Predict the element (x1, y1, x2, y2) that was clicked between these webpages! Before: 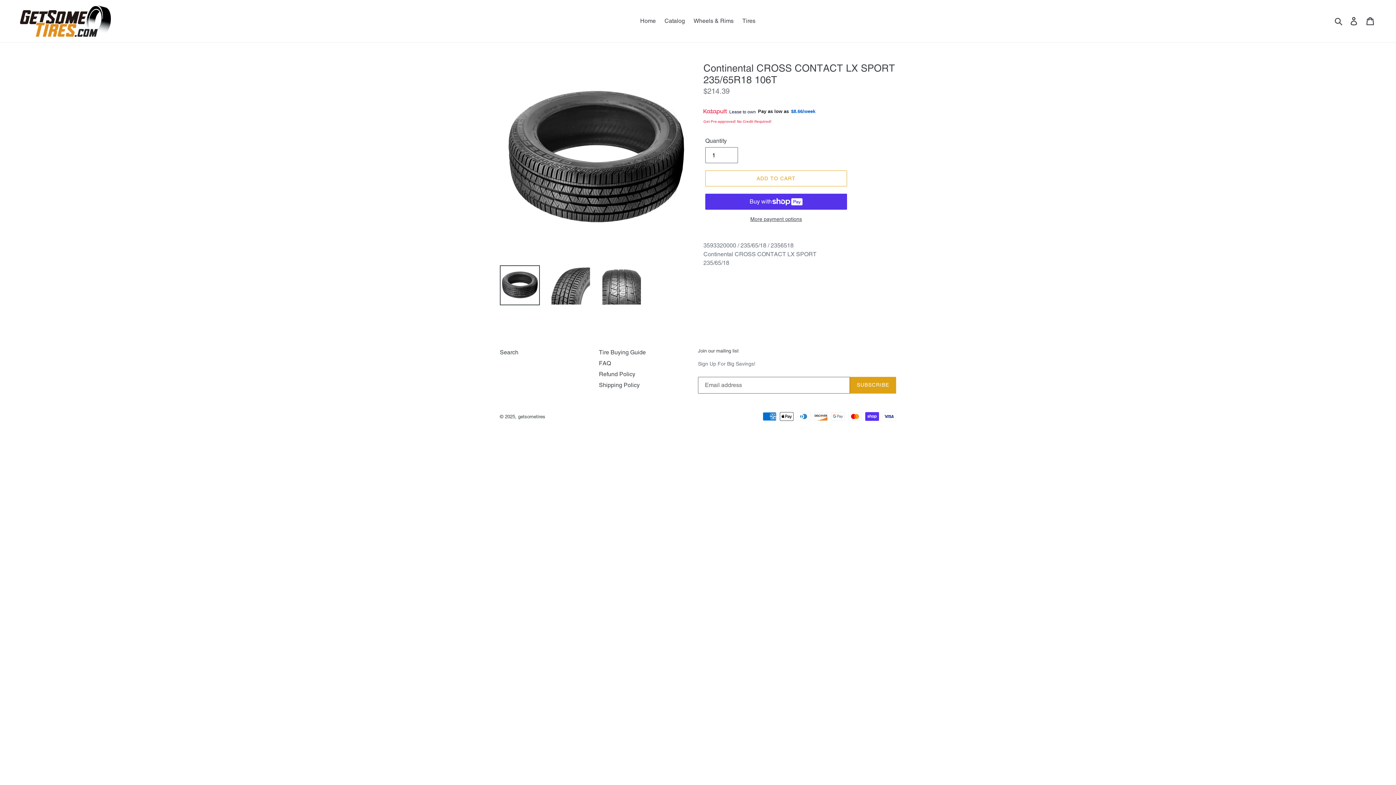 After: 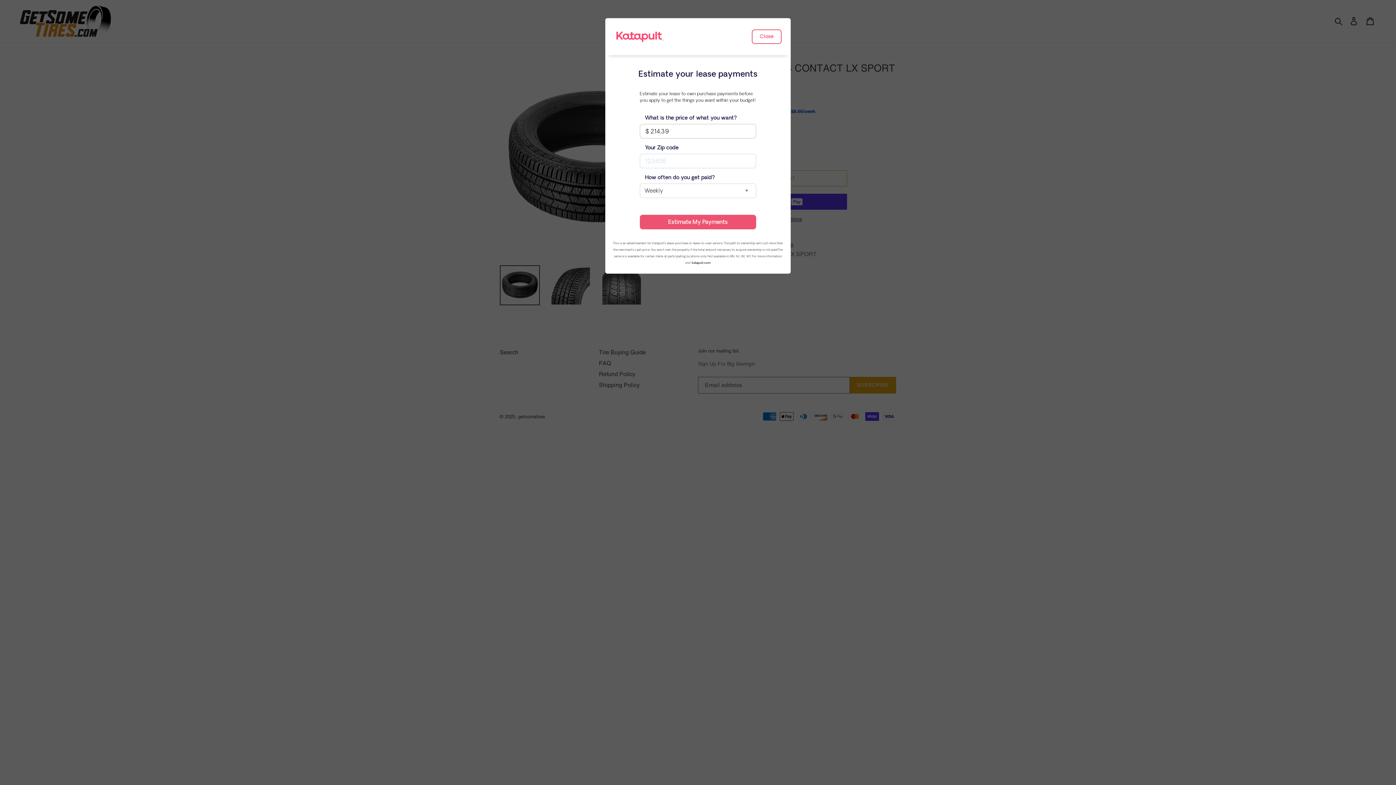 Action: bbox: (703, 119, 771, 123) label: Get Pre-approved! No Credit Required!